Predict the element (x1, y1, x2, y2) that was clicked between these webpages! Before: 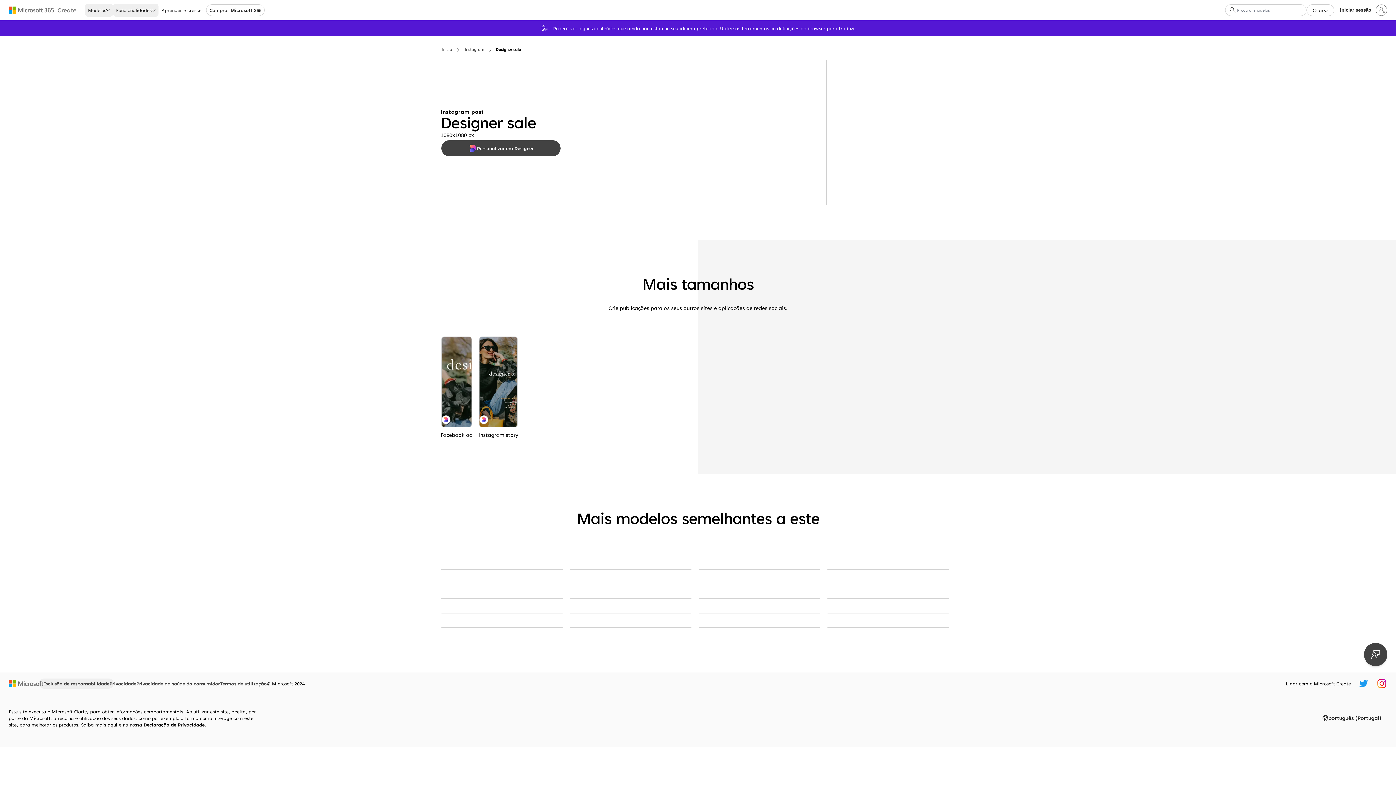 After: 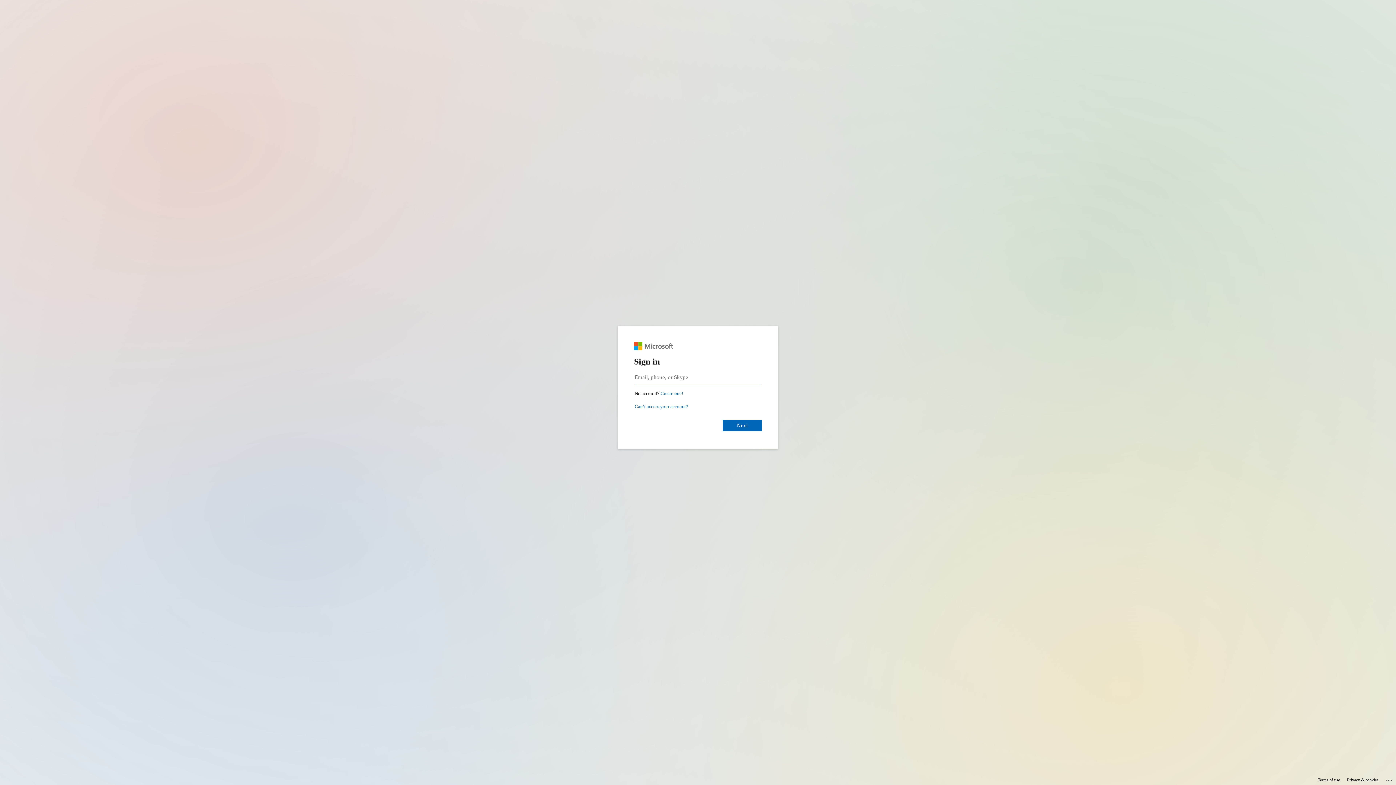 Action: bbox: (1336, 1, 1390, 18) label: Iniciar sessão na conta